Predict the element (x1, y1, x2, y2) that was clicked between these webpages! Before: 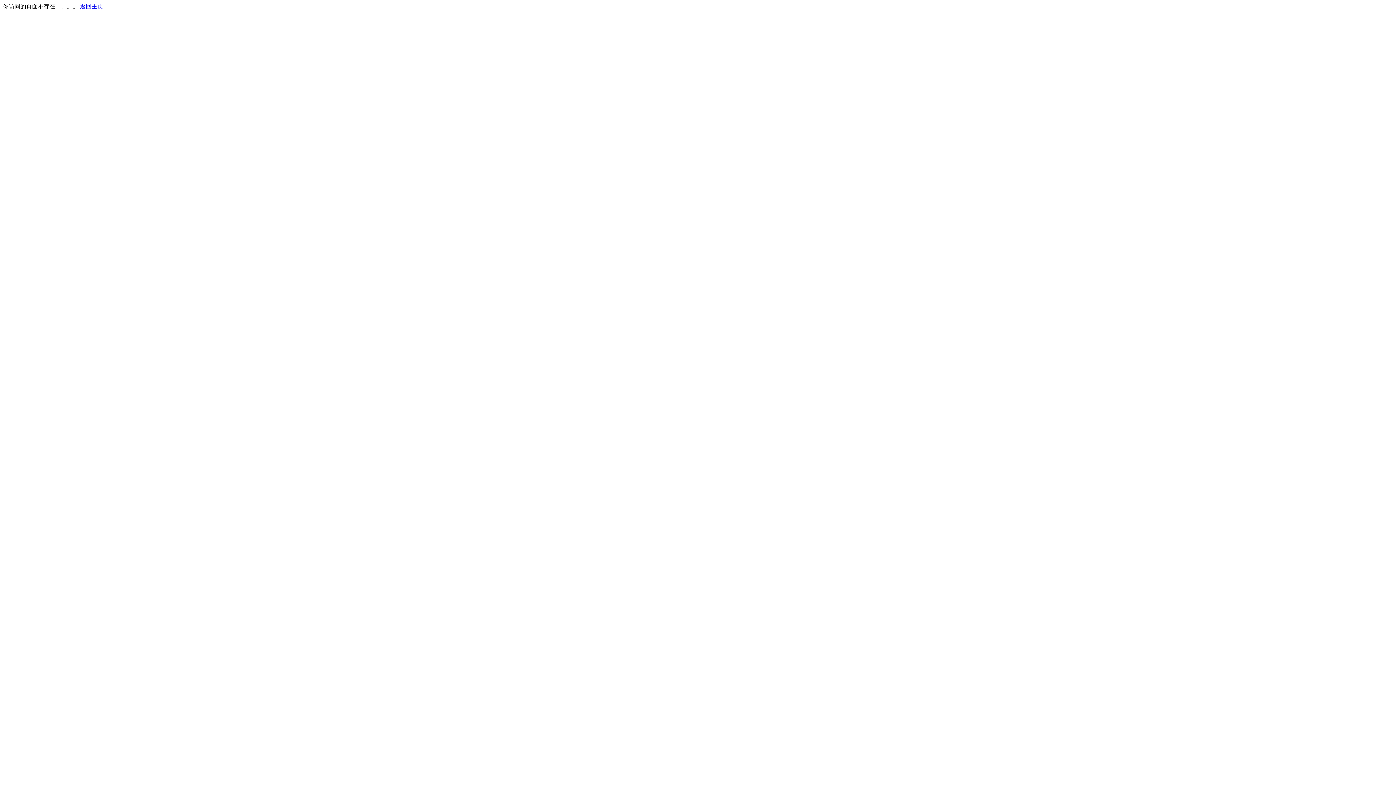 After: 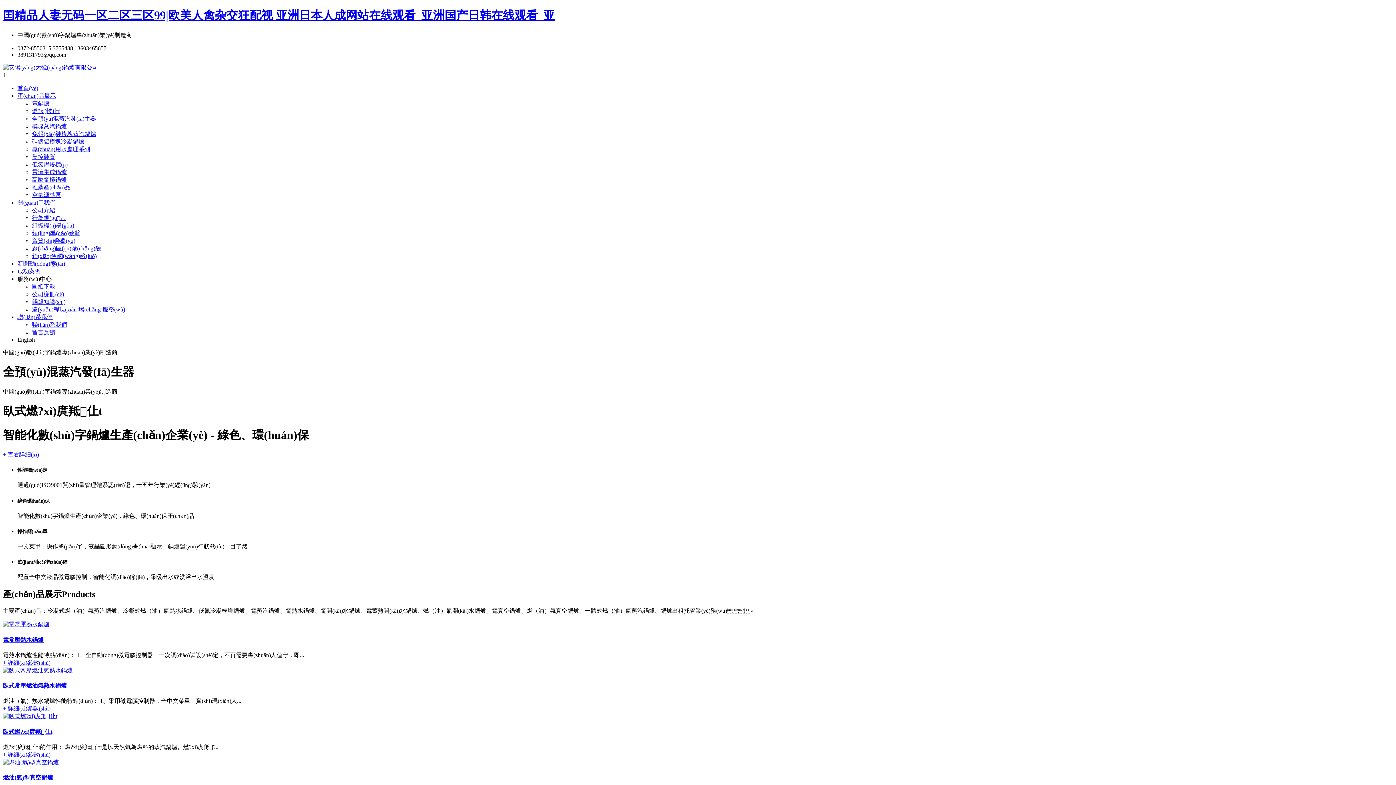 Action: label: 返回主页 bbox: (80, 3, 103, 9)